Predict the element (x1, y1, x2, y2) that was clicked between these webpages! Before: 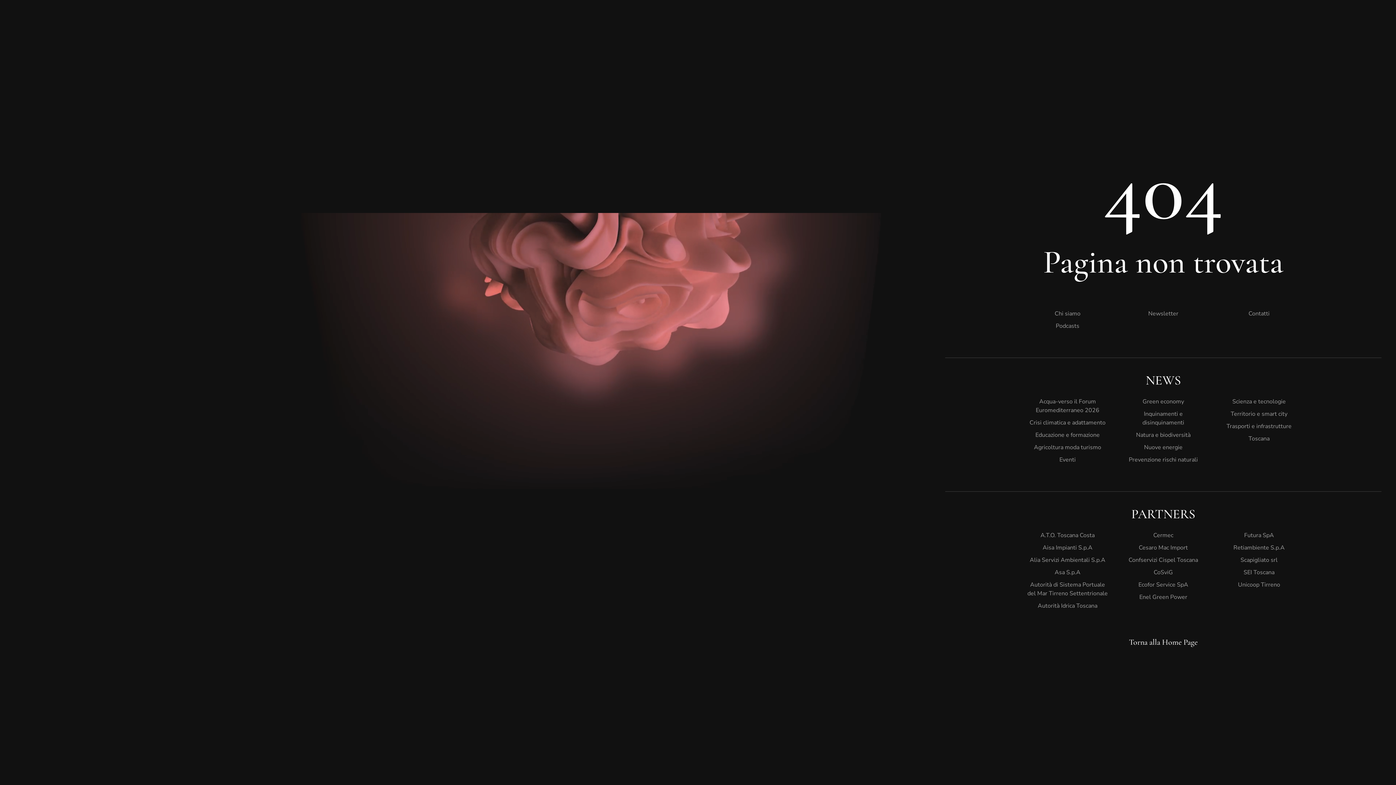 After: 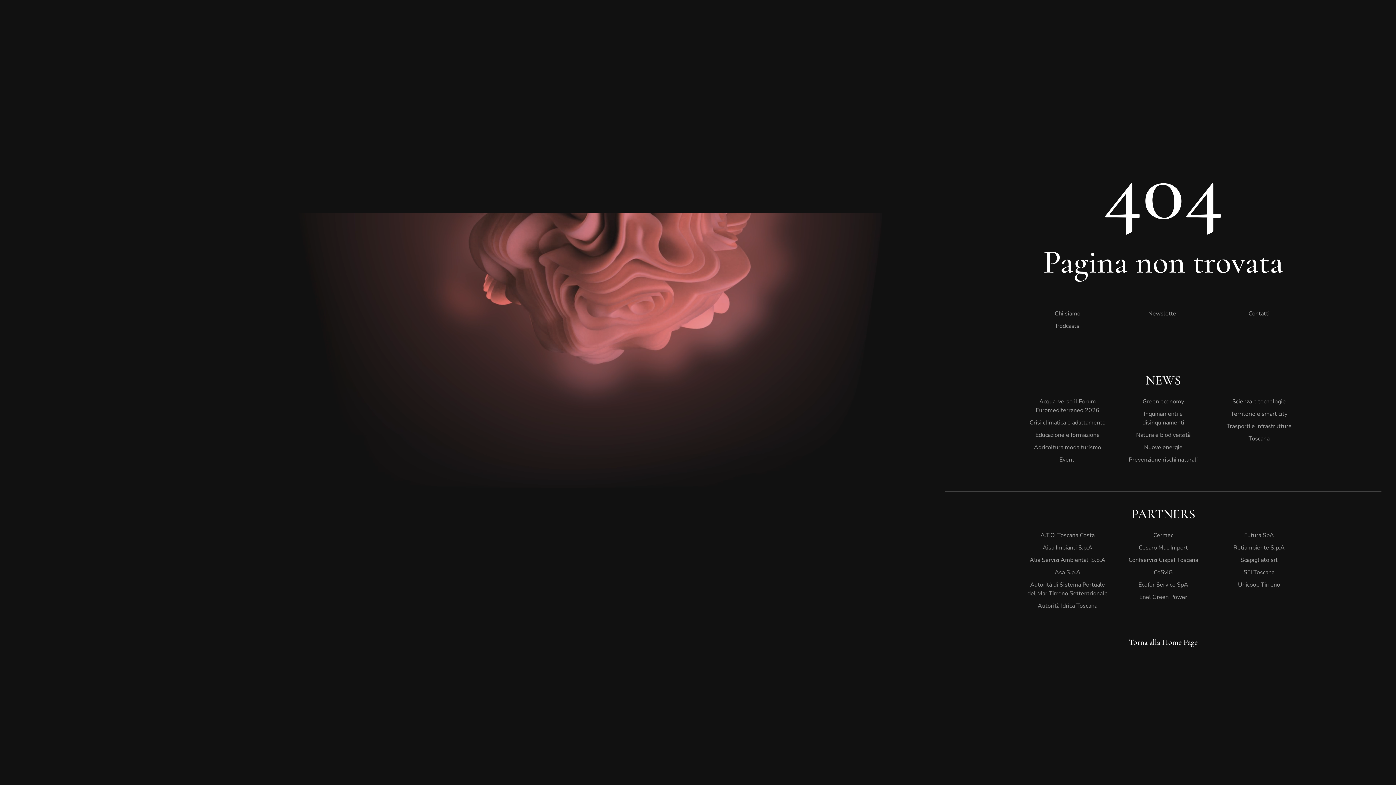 Action: bbox: (1123, 307, 1204, 320) label: Newsletter